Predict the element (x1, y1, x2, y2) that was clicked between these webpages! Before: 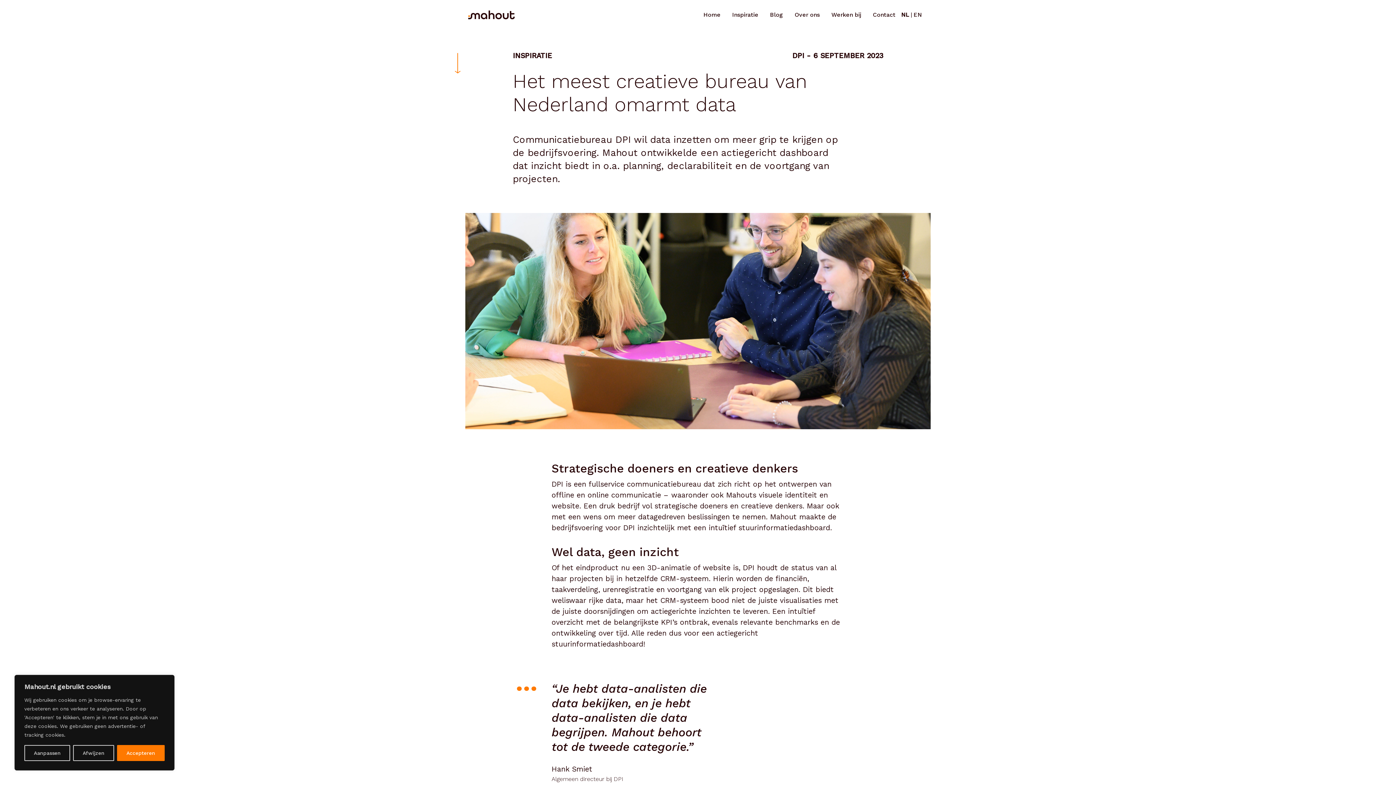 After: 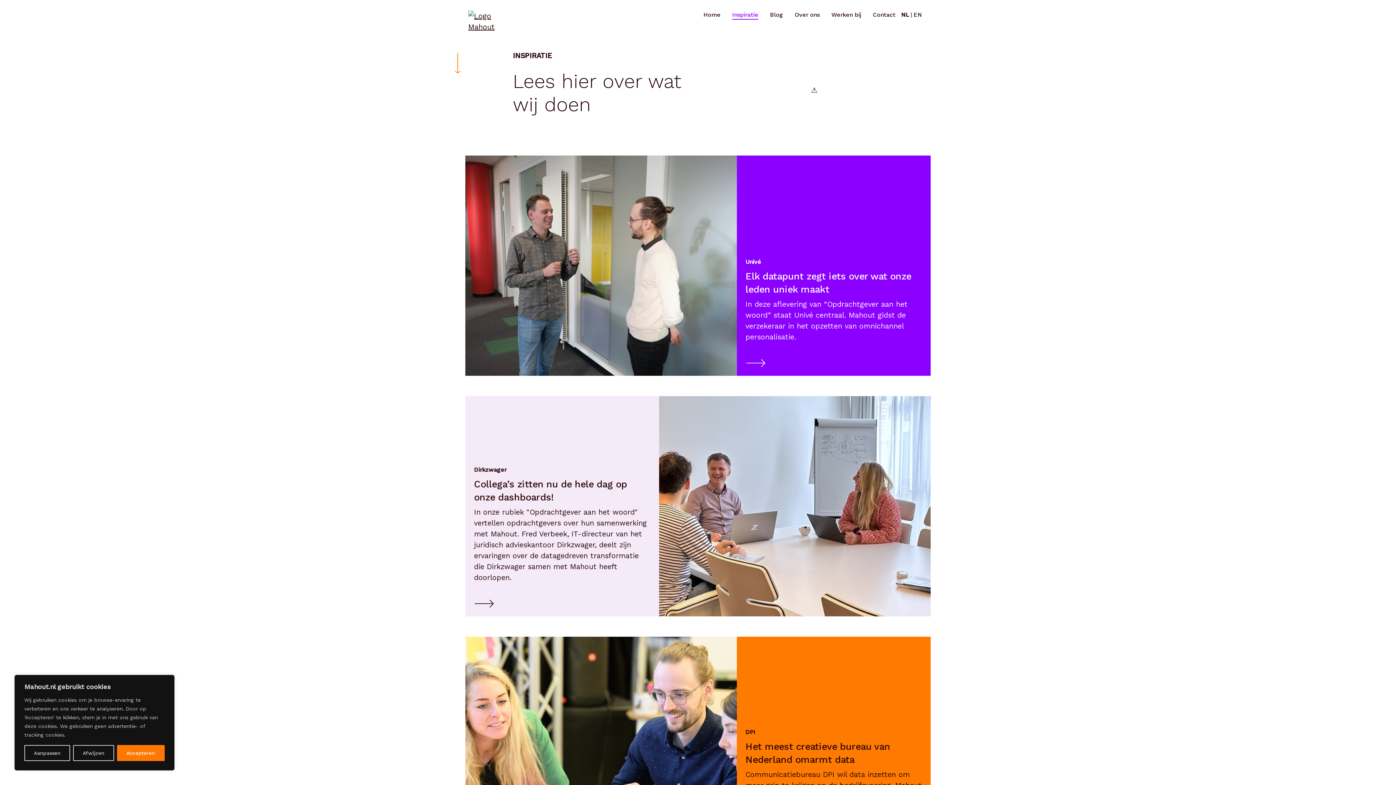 Action: label: Inspiratie bbox: (732, 5, 758, 24)